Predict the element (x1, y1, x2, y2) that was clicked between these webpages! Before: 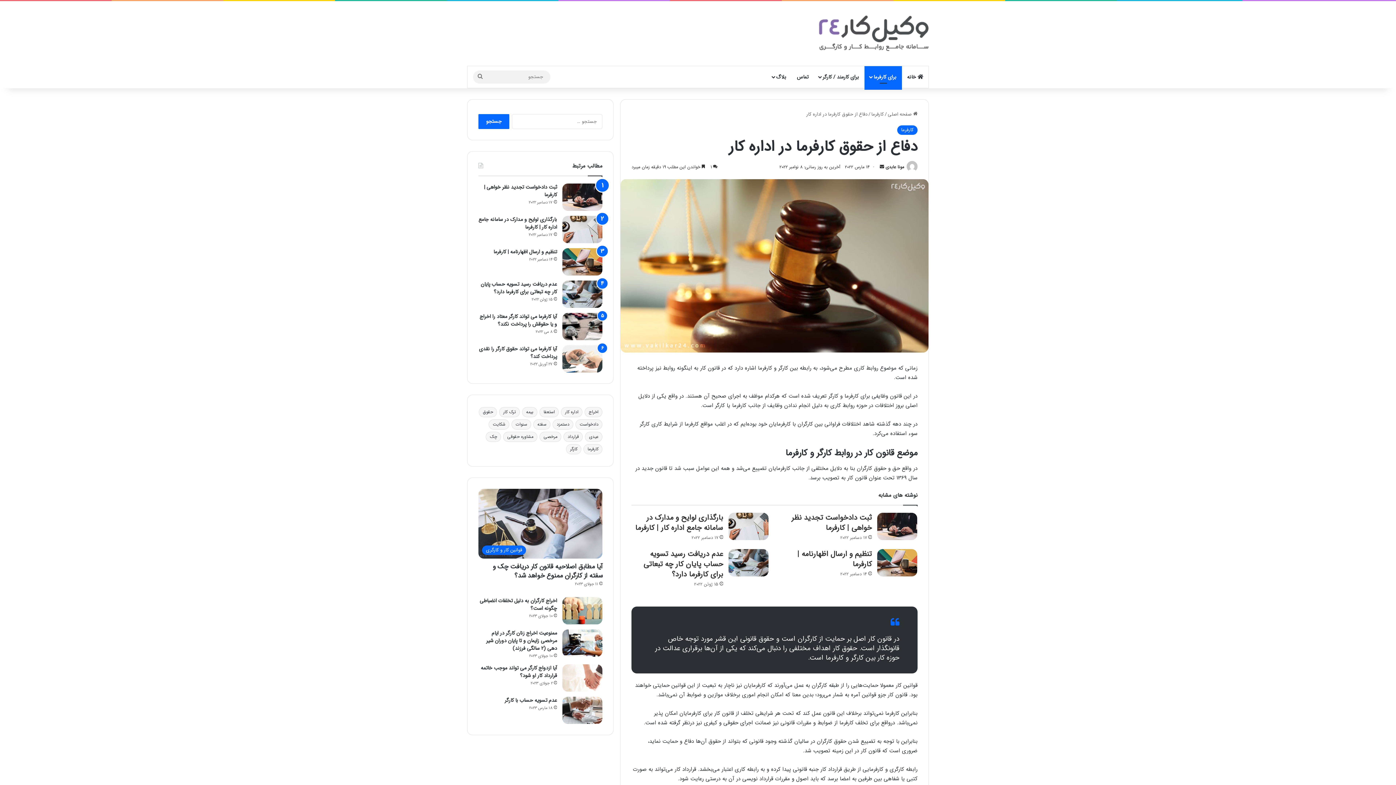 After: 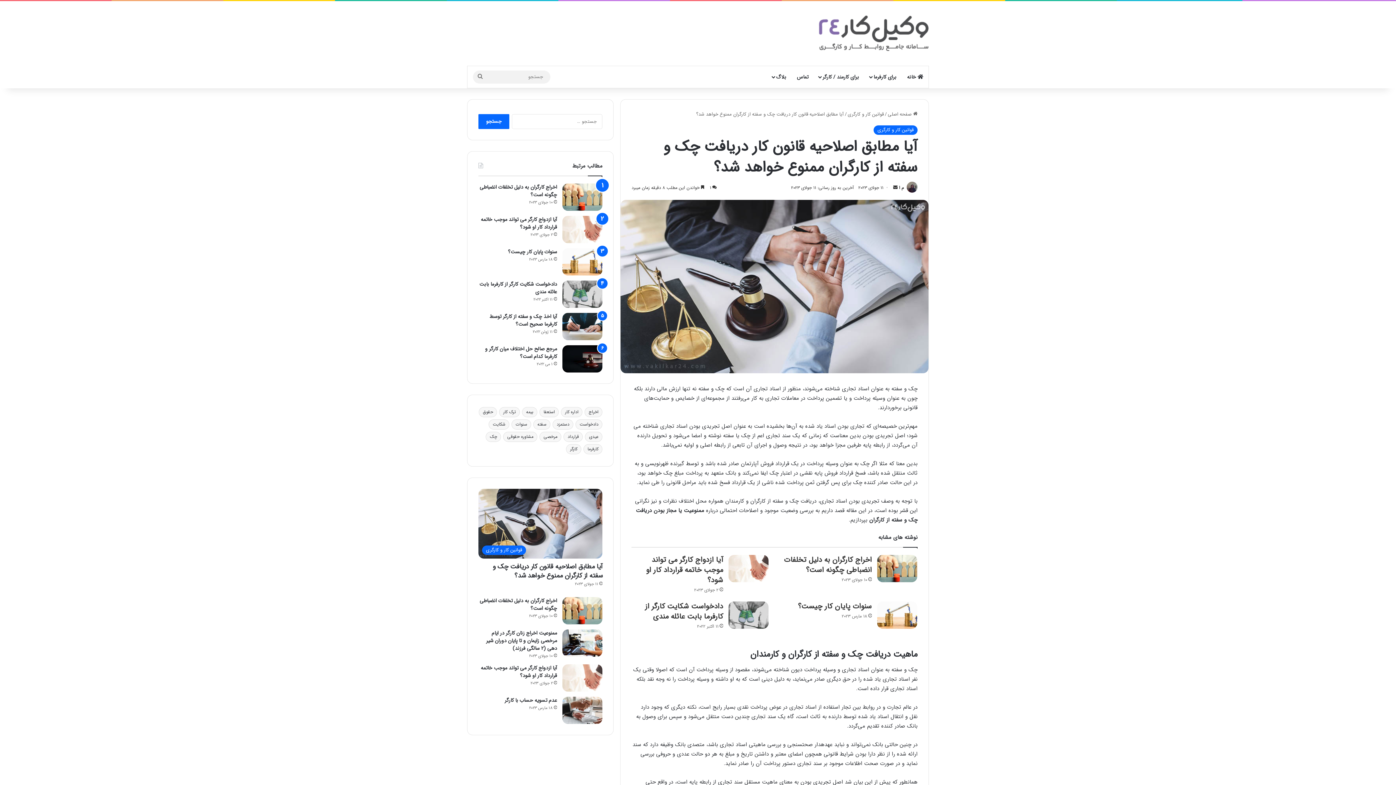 Action: bbox: (478, 489, 602, 558) label: آیا مطابق اصلاحیه قانون کار دریافت چک و سفته از کارگران ممنوع خواهد شد؟